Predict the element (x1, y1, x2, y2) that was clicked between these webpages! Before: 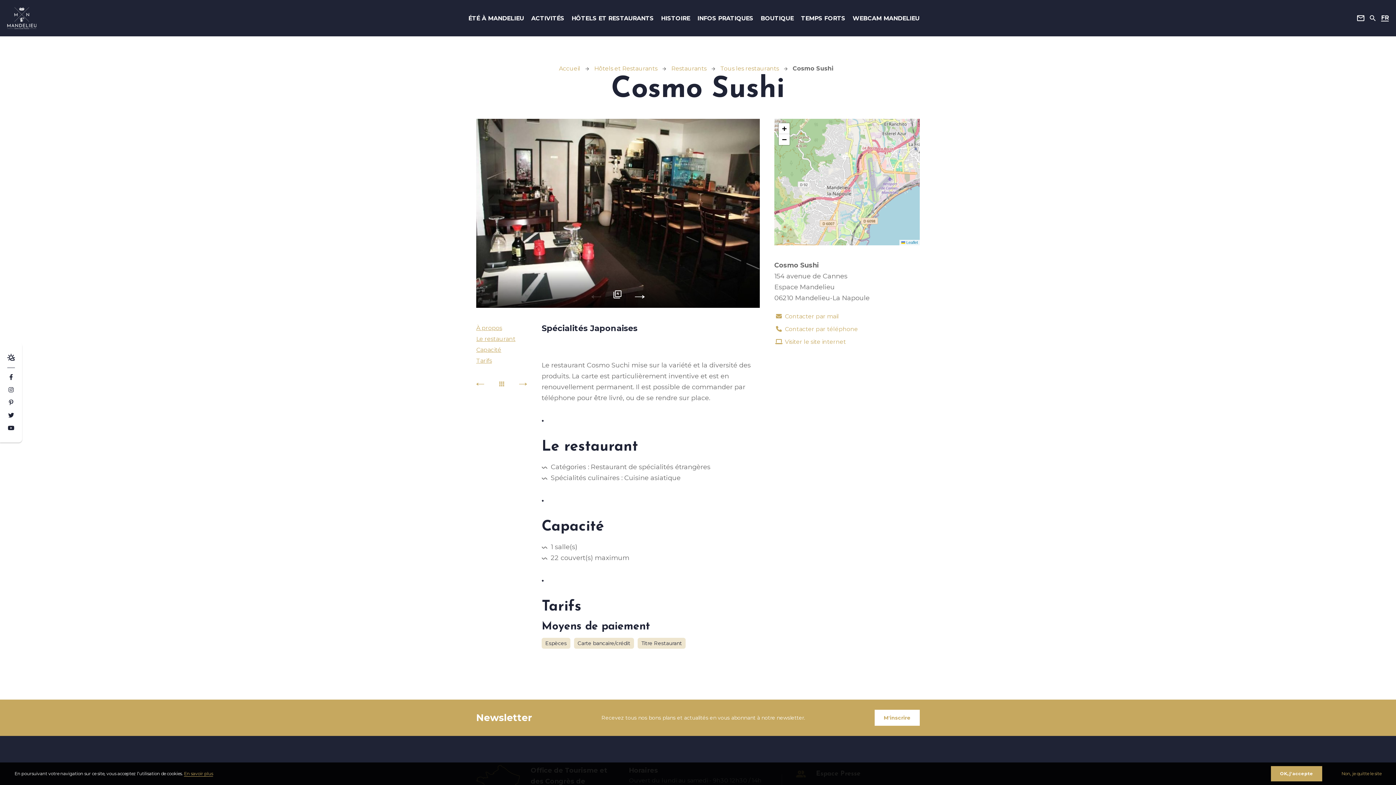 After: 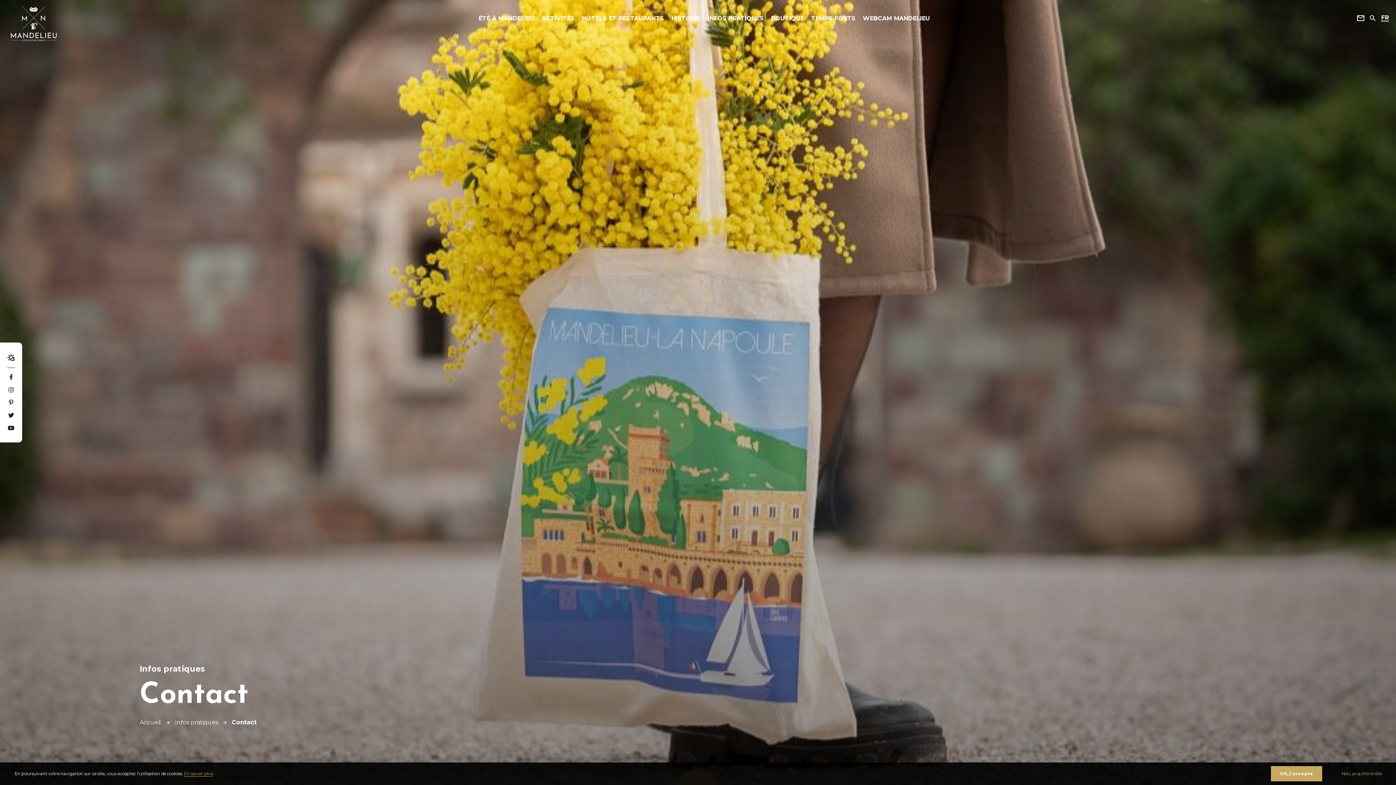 Action: bbox: (1357, 13, 1364, 23) label: Contact